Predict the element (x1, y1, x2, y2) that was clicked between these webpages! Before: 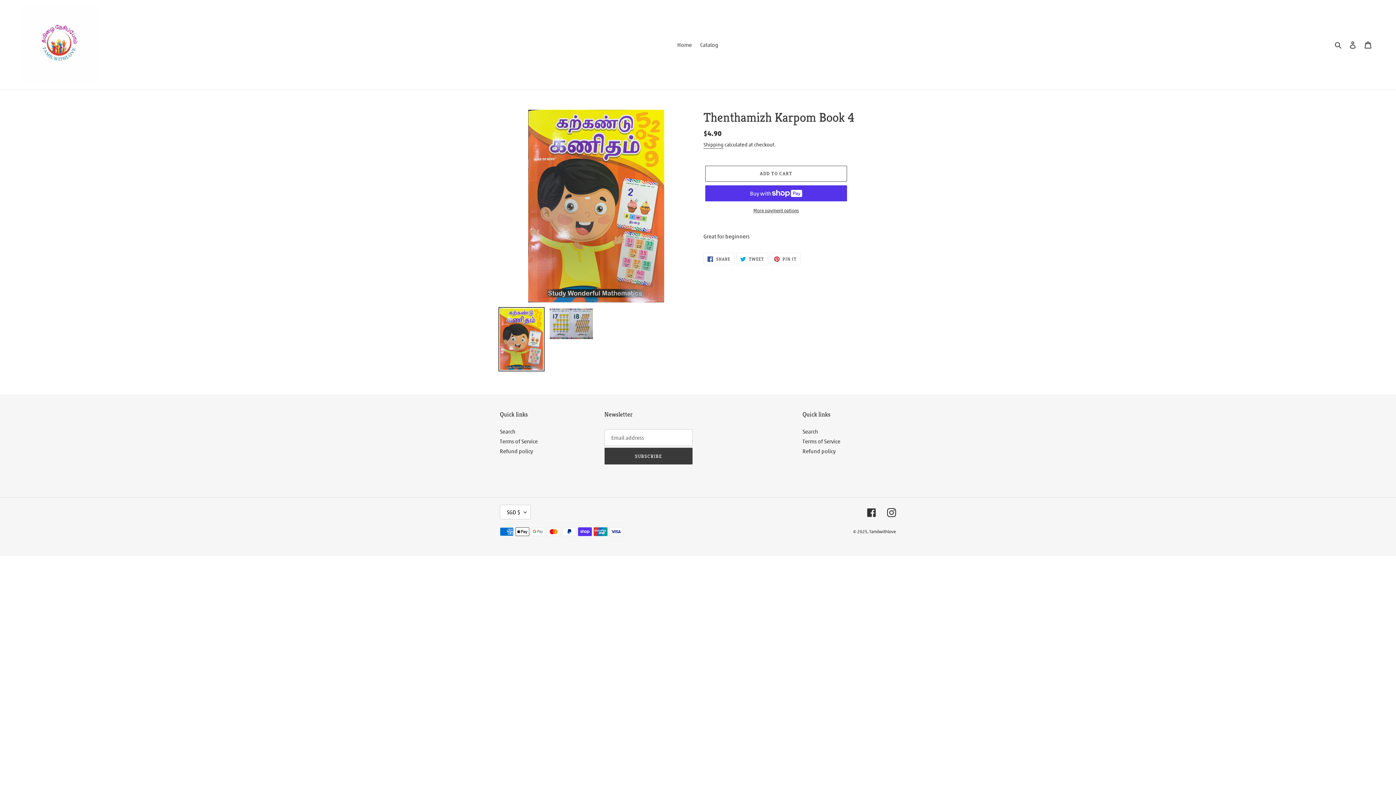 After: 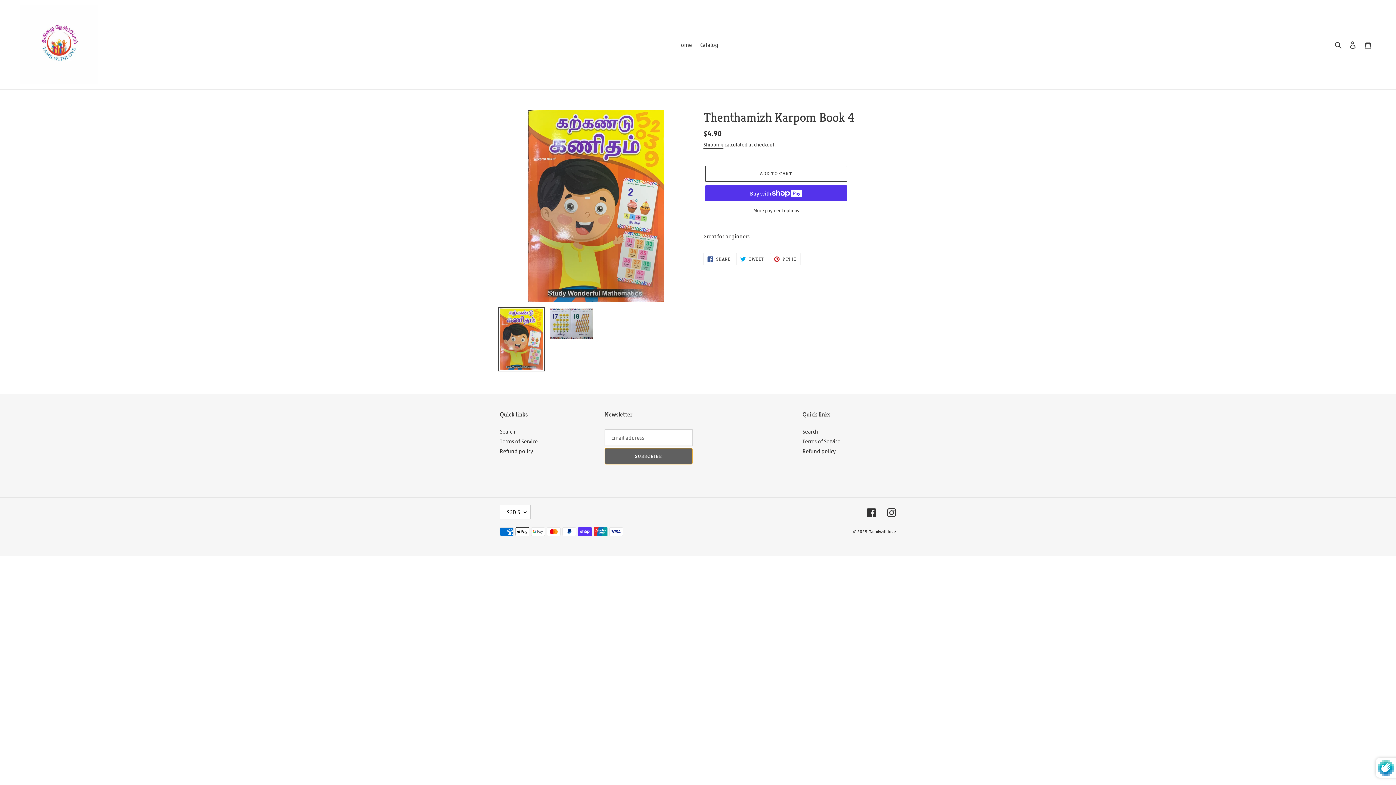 Action: bbox: (604, 448, 692, 464) label: SUBSCRIBE